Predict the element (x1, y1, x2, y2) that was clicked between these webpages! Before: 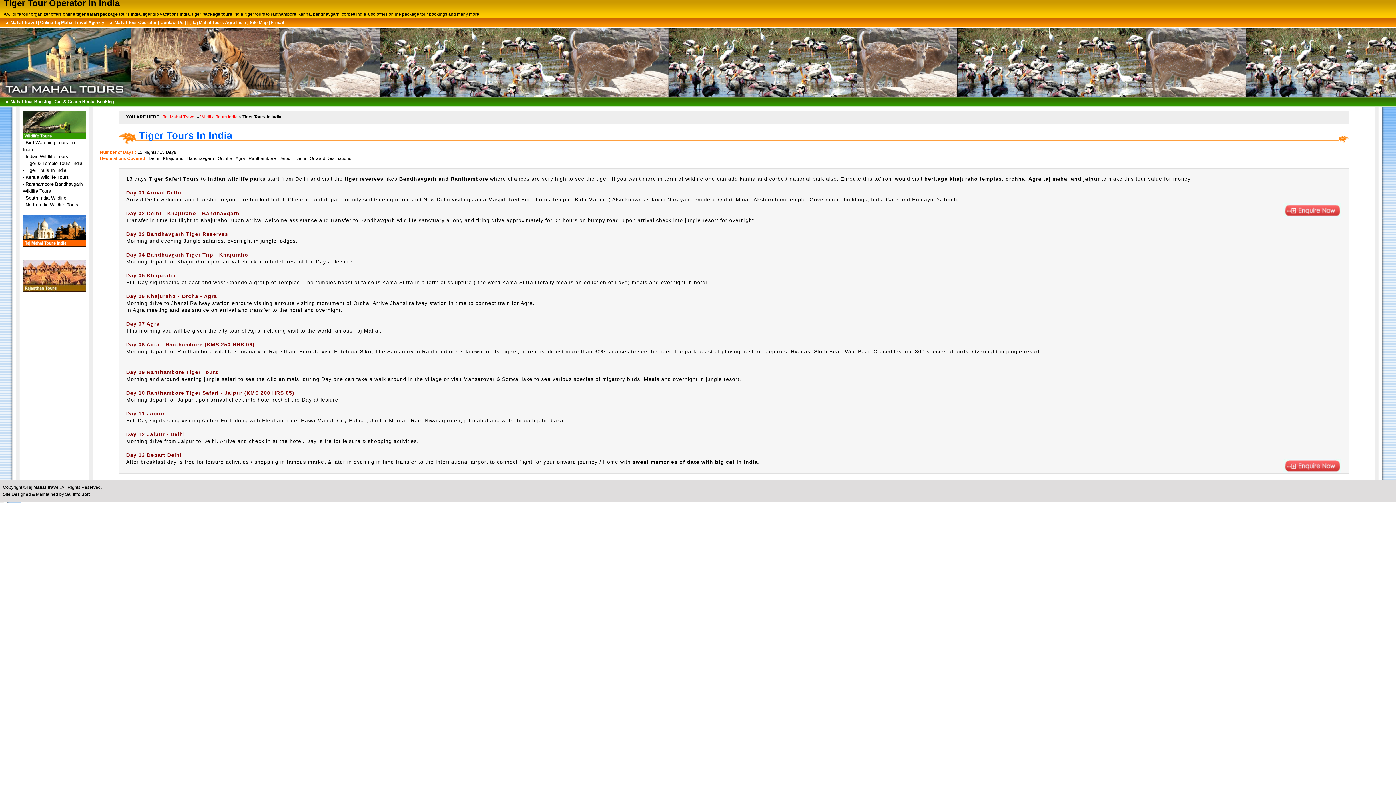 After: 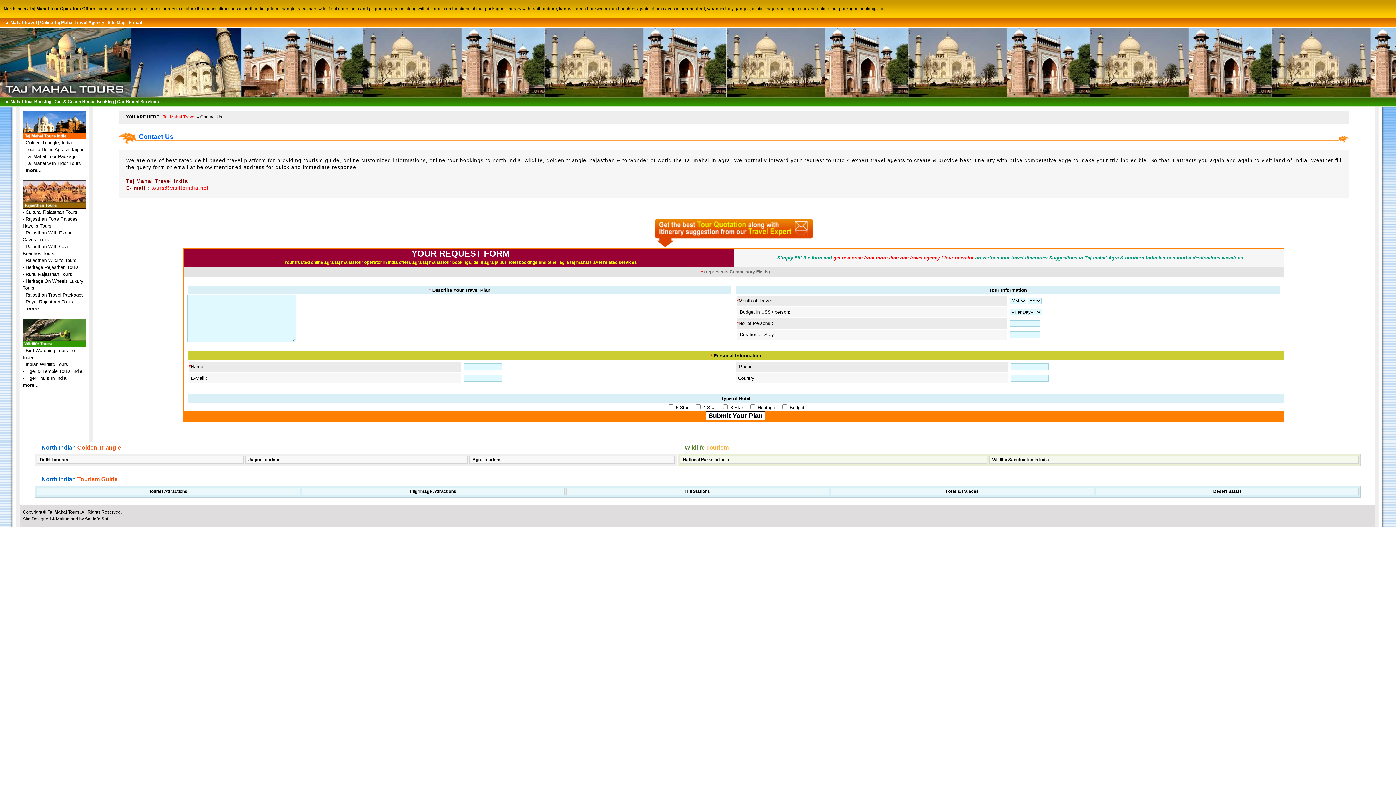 Action: bbox: (107, 20, 186, 25) label: Taj Mahal Tour Operator ( Contact Us )